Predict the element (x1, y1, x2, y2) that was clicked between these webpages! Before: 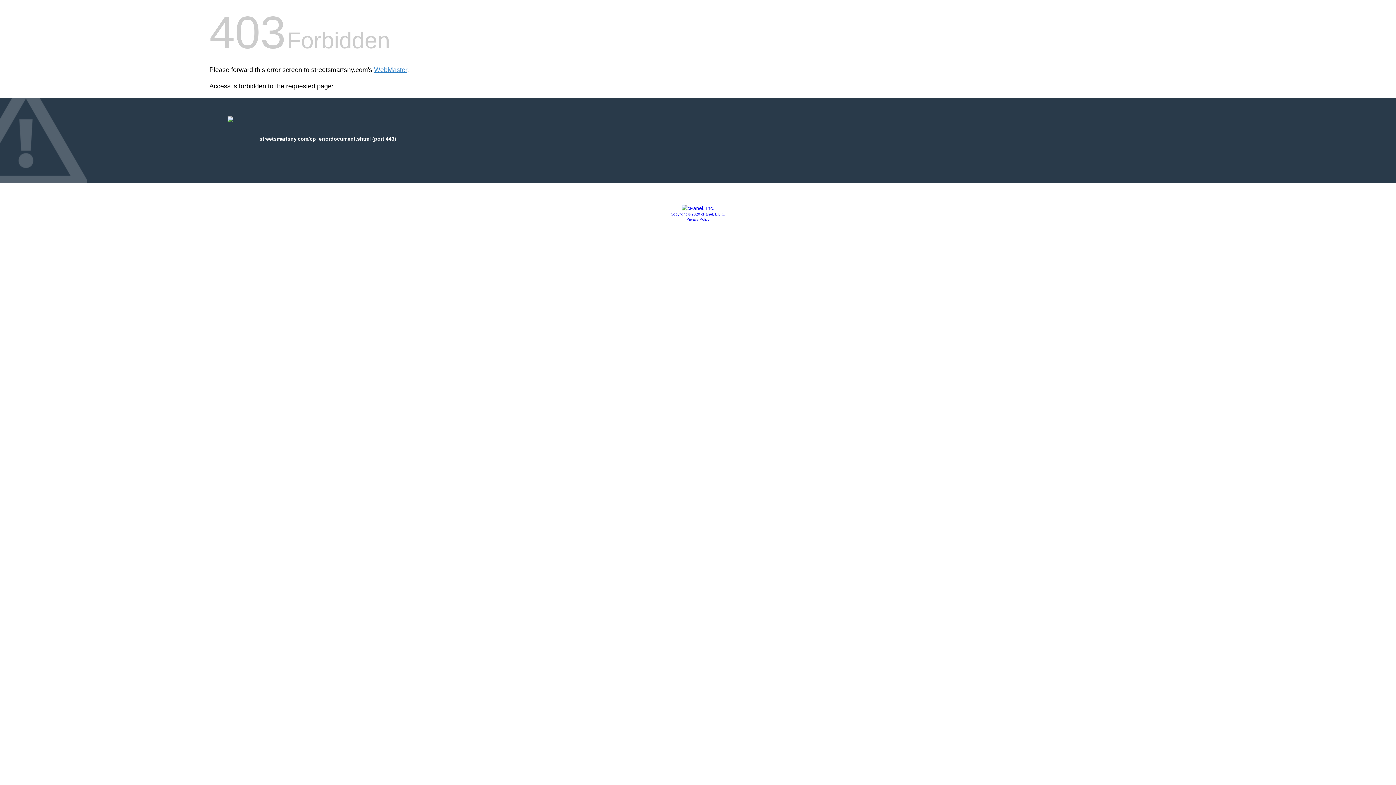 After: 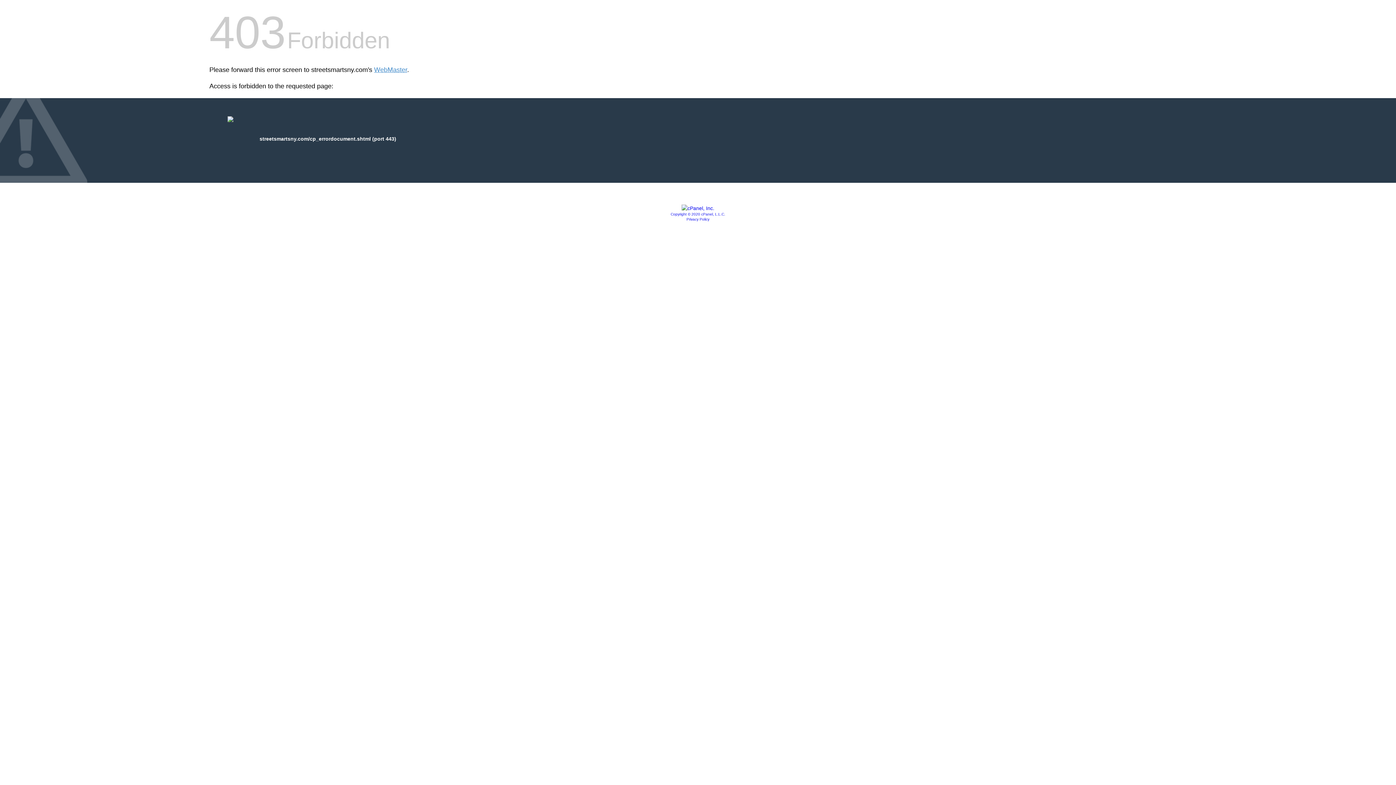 Action: bbox: (681, 205, 714, 211)